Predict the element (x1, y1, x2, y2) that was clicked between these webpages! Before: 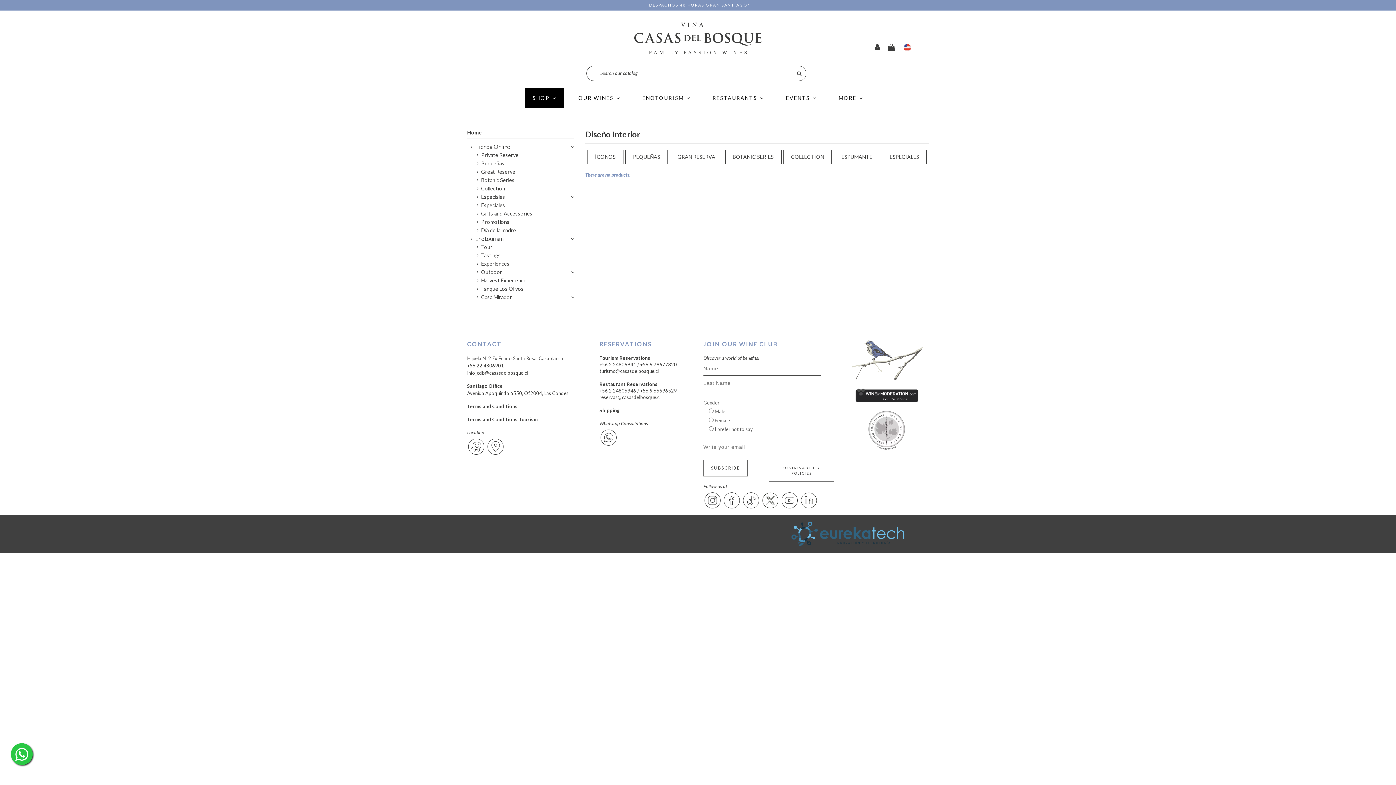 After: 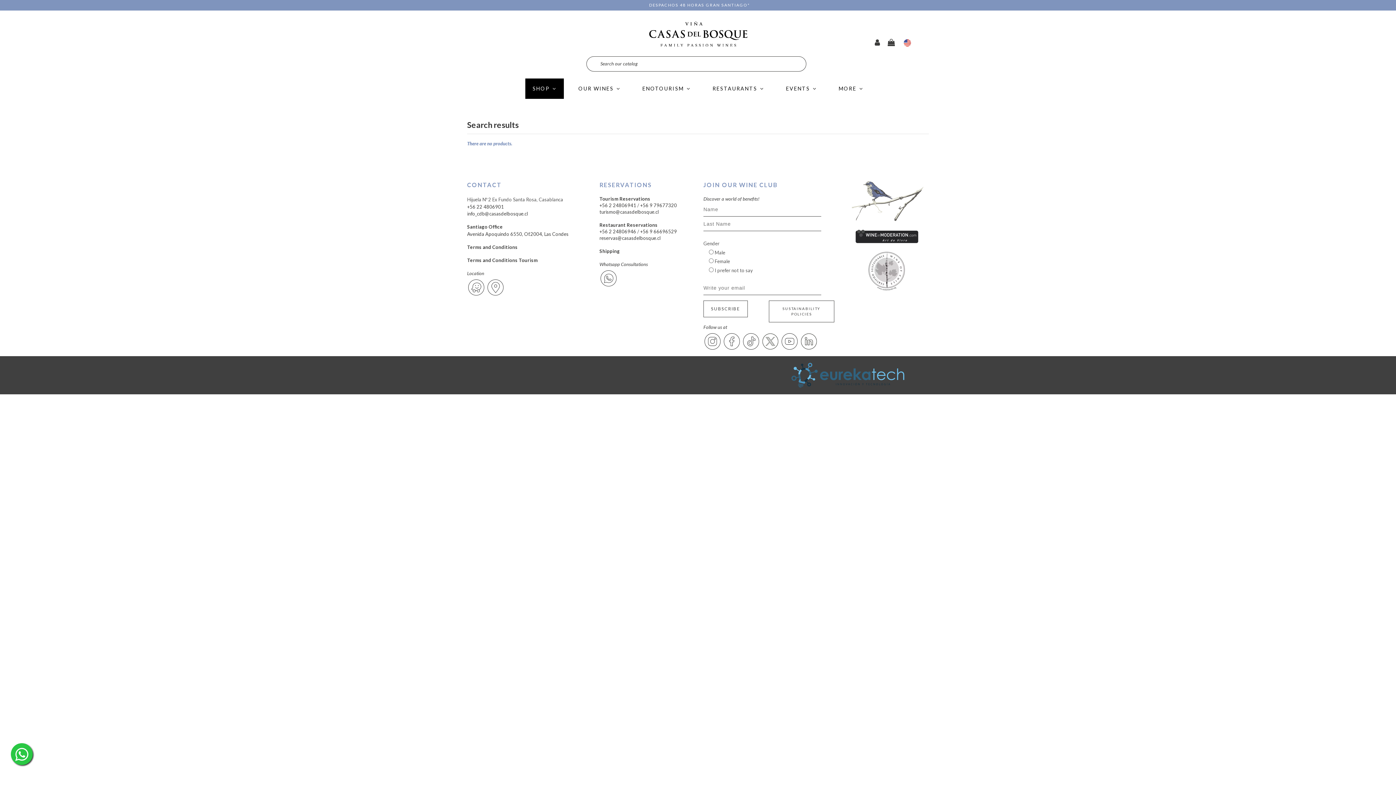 Action: bbox: (792, 66, 806, 80)